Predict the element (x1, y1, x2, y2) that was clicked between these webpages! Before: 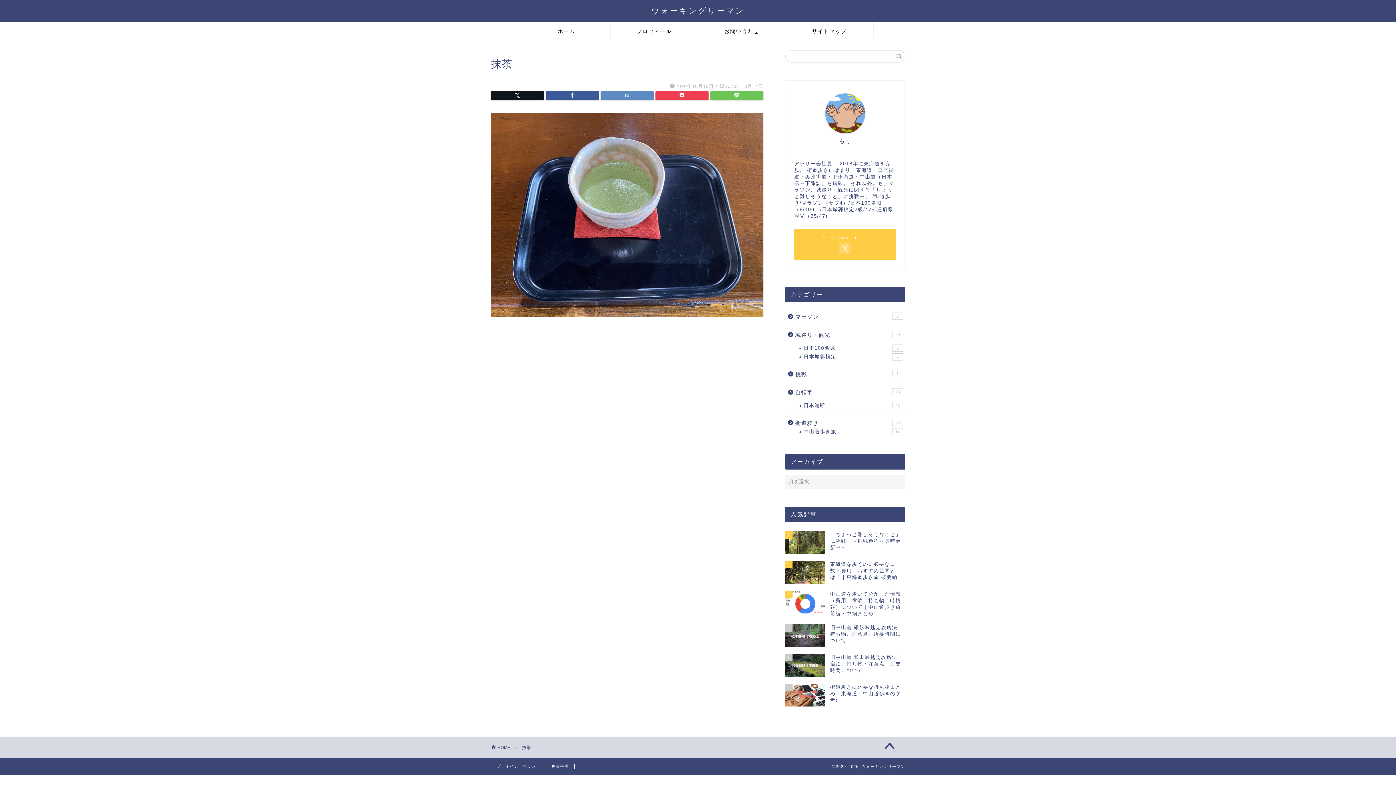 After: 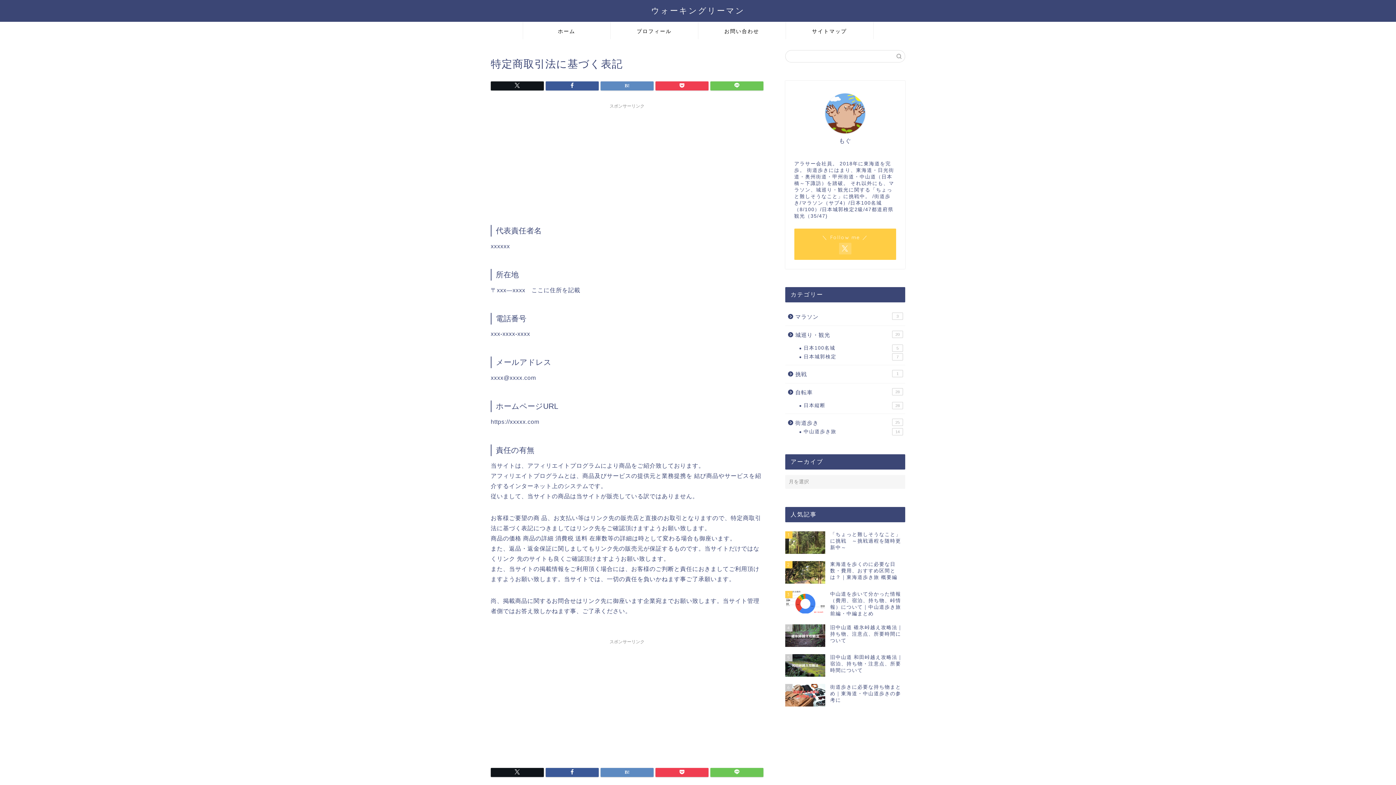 Action: label: 免責事項 bbox: (546, 763, 574, 769)